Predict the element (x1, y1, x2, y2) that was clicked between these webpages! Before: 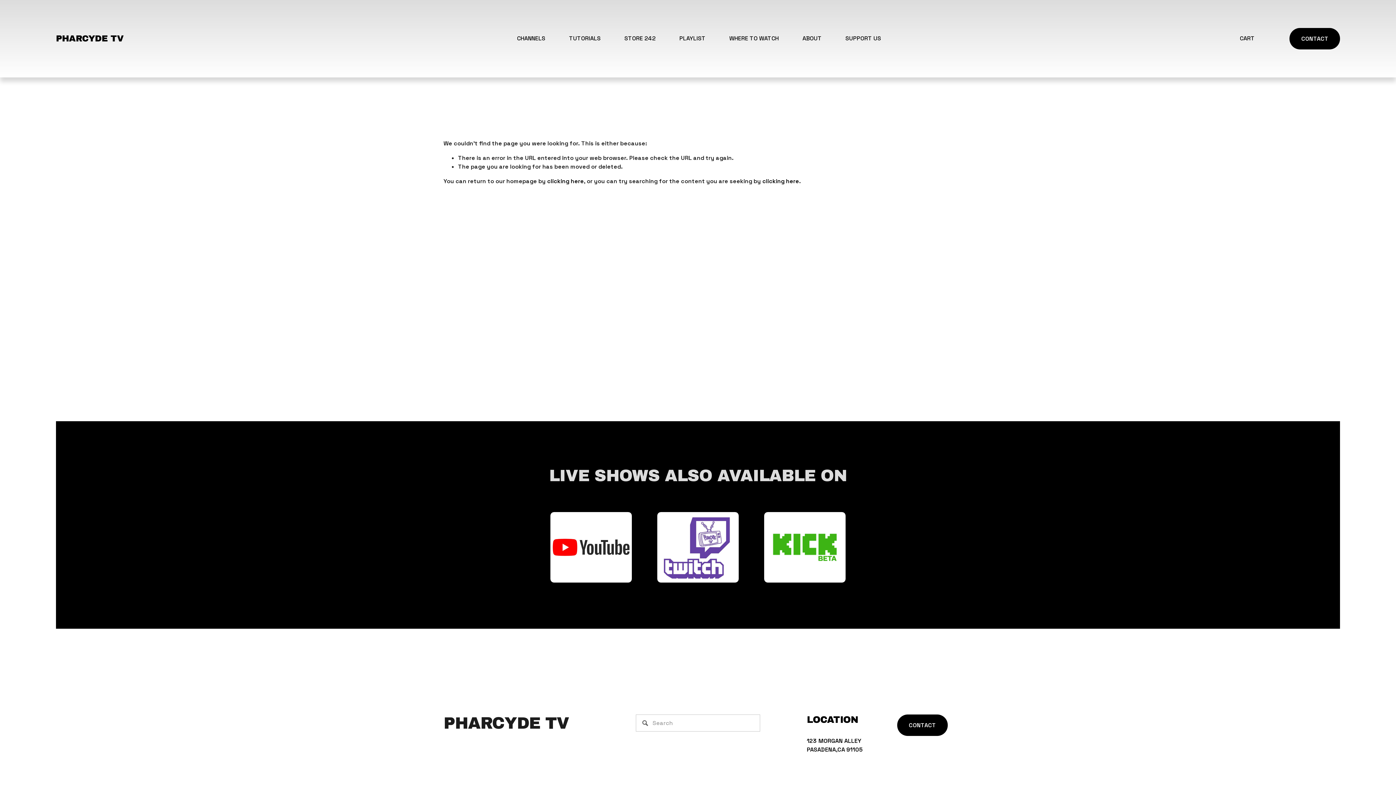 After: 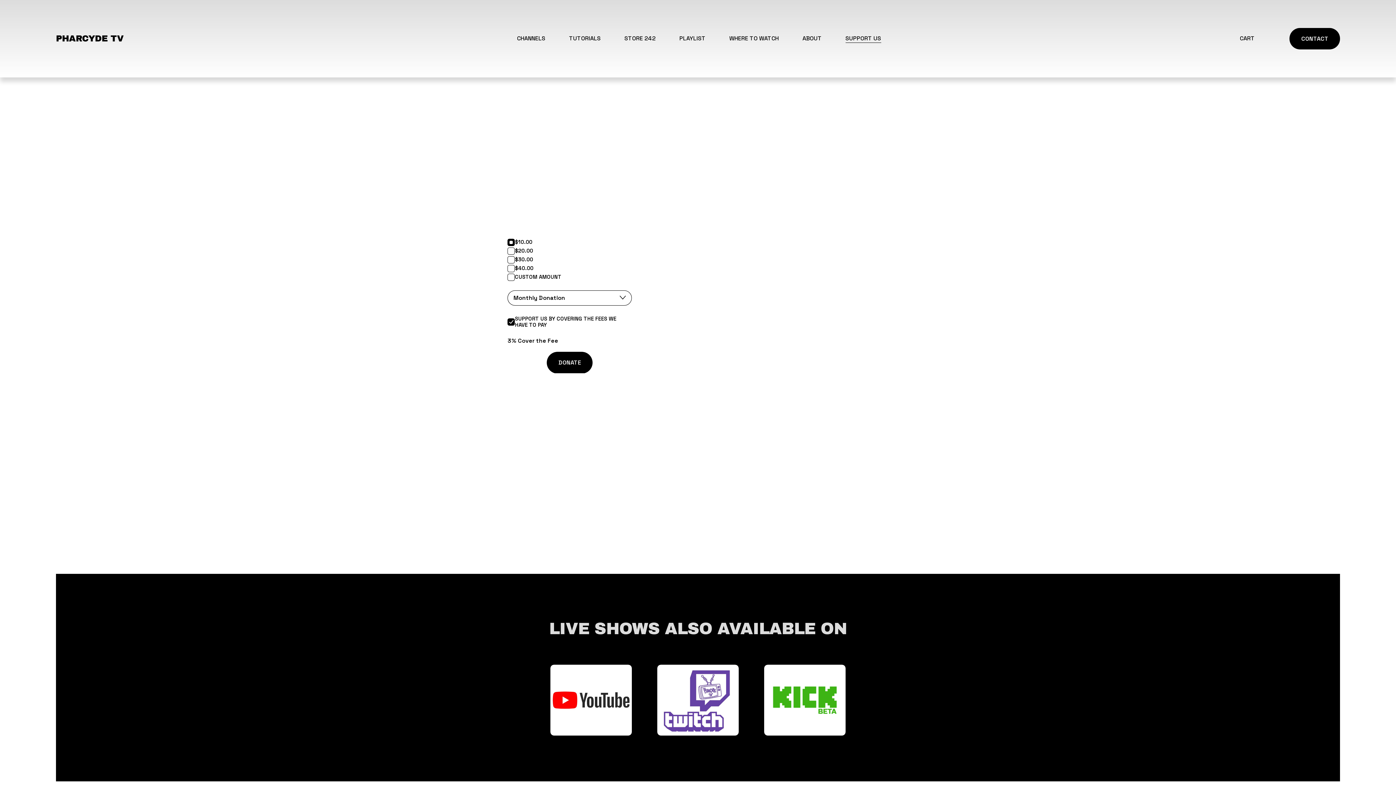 Action: label: SUPPORT US bbox: (845, 33, 881, 43)